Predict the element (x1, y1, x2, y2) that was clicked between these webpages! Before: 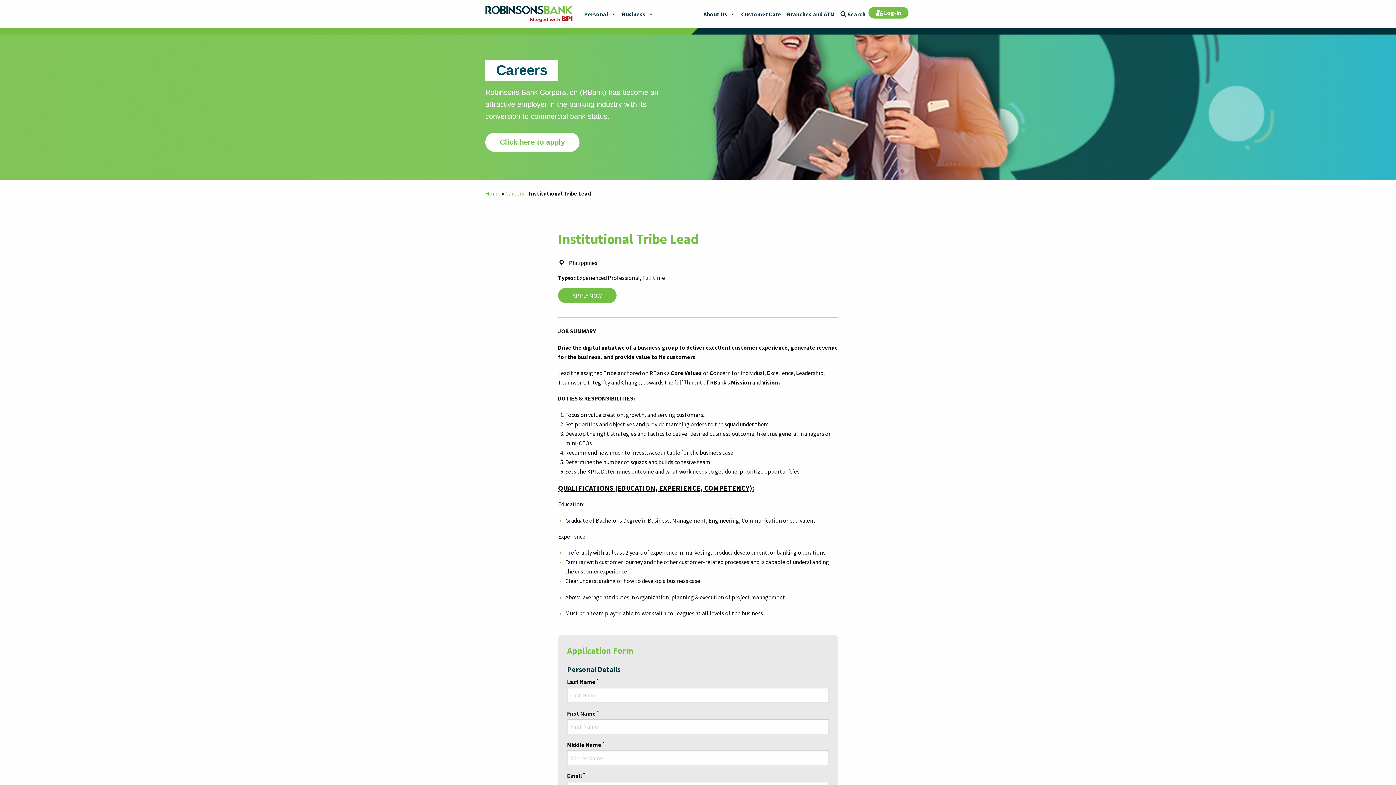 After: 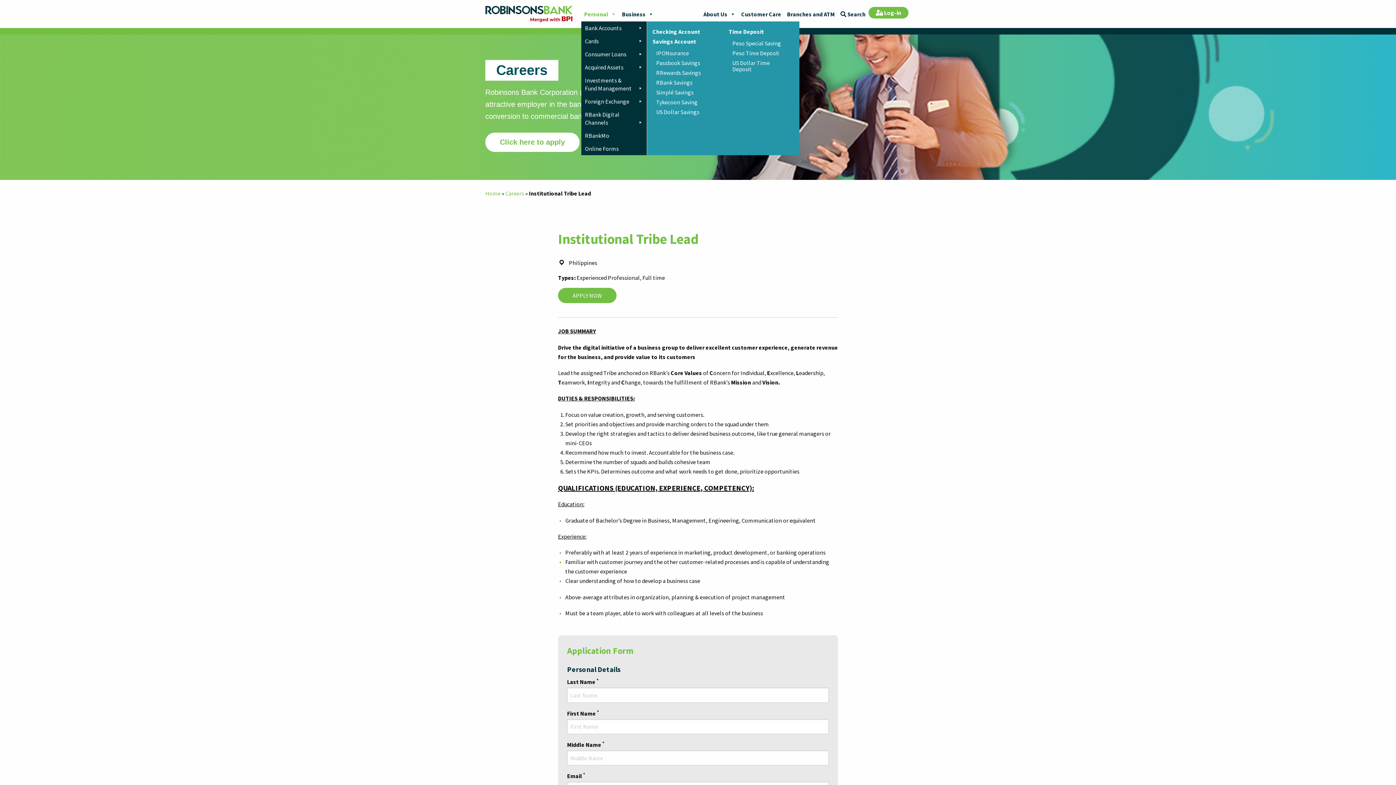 Action: bbox: (581, 6, 619, 21) label: Personal